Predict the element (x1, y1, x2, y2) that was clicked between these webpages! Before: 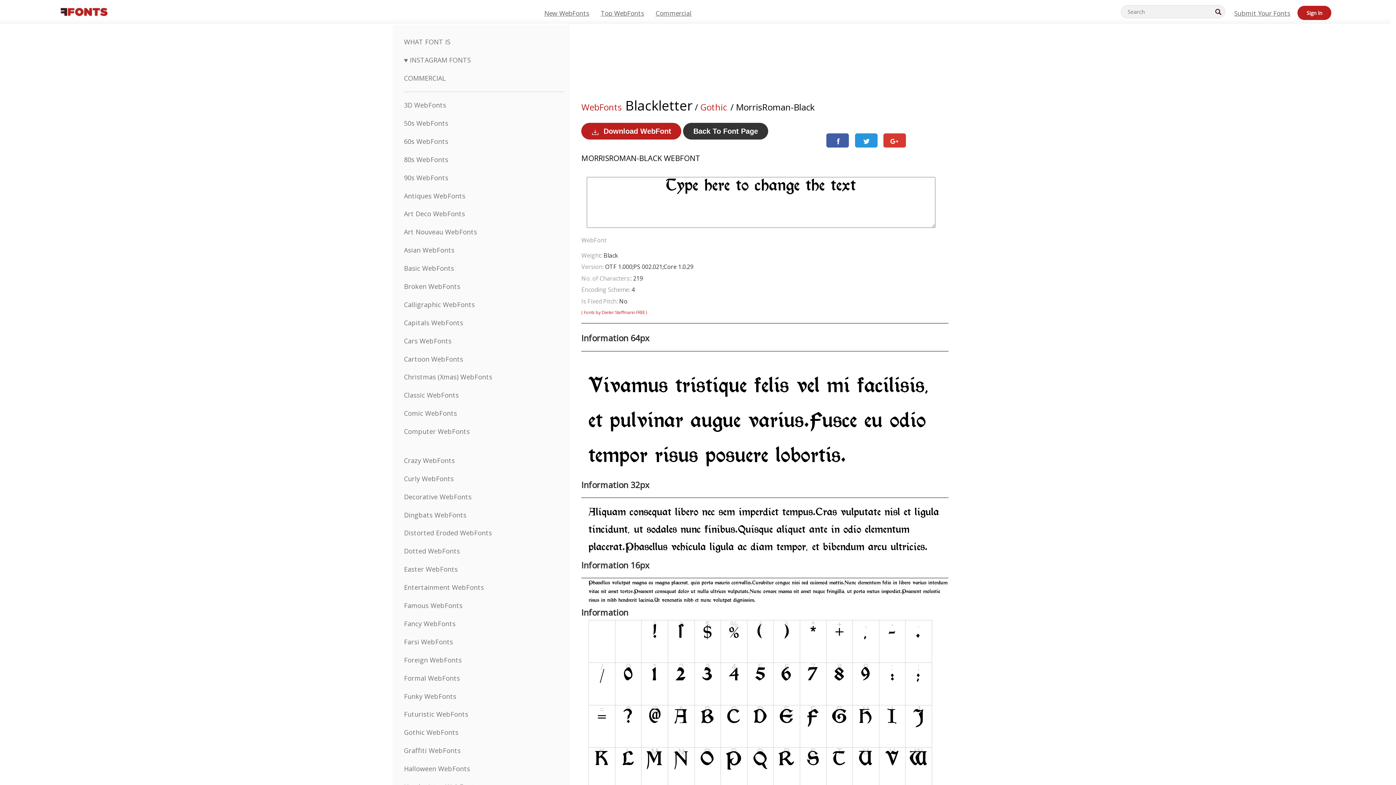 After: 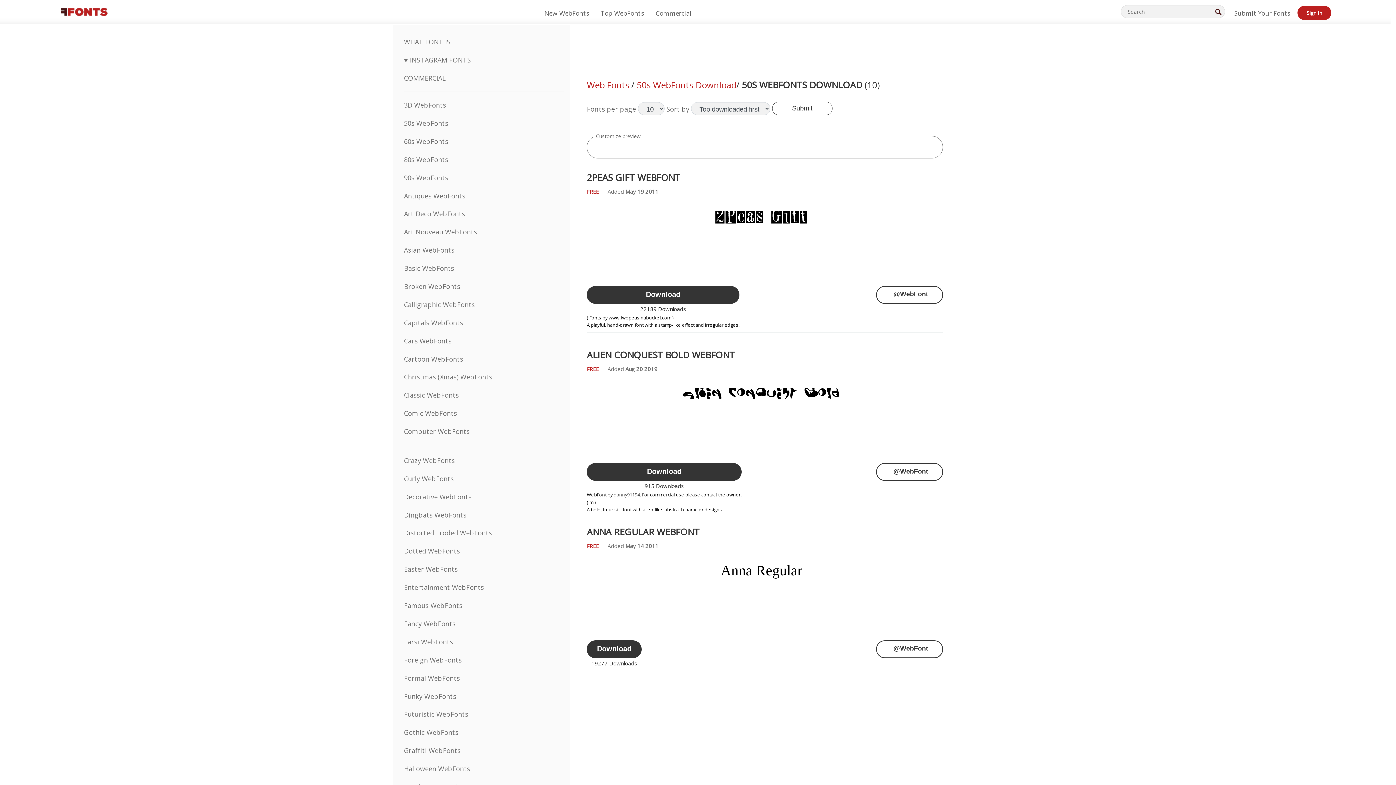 Action: bbox: (404, 118, 448, 127) label: 50s WebFonts